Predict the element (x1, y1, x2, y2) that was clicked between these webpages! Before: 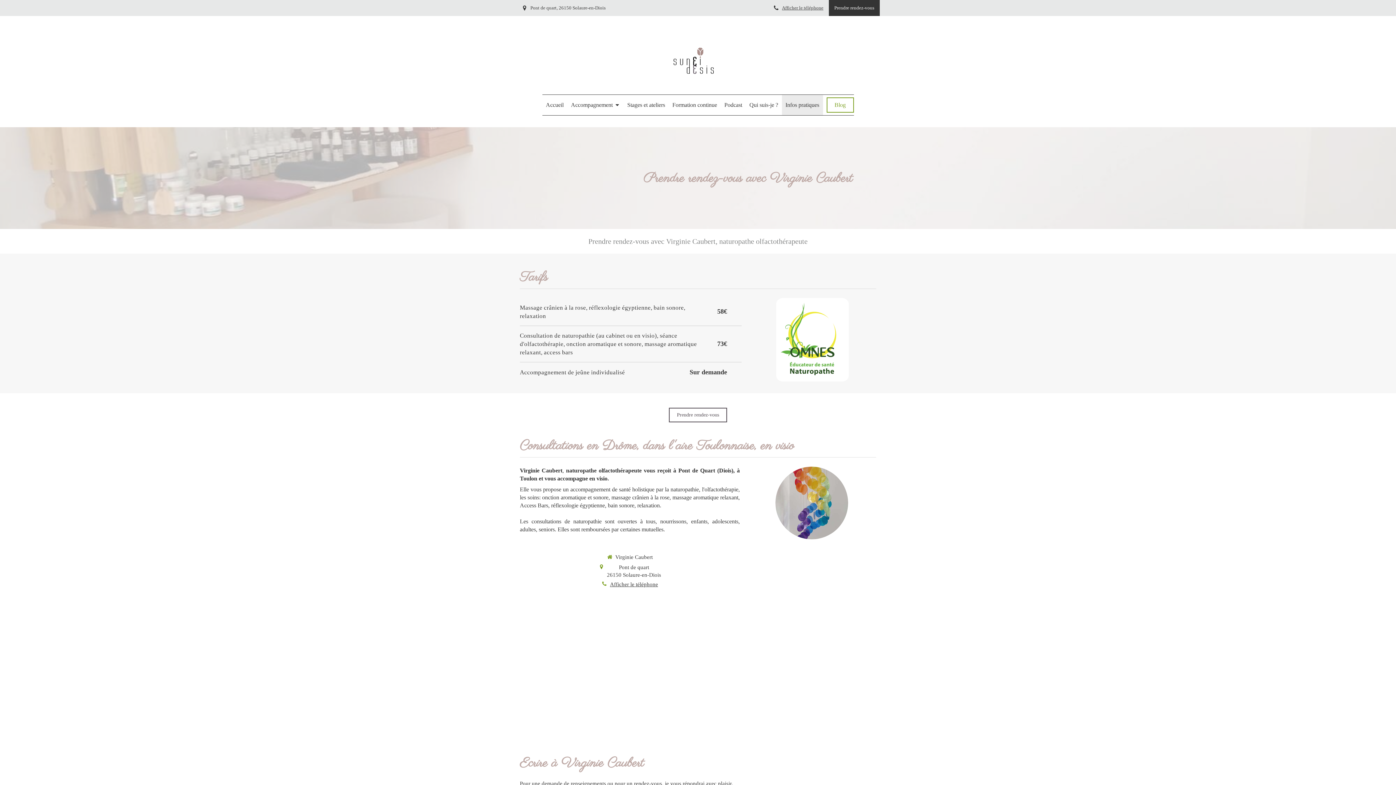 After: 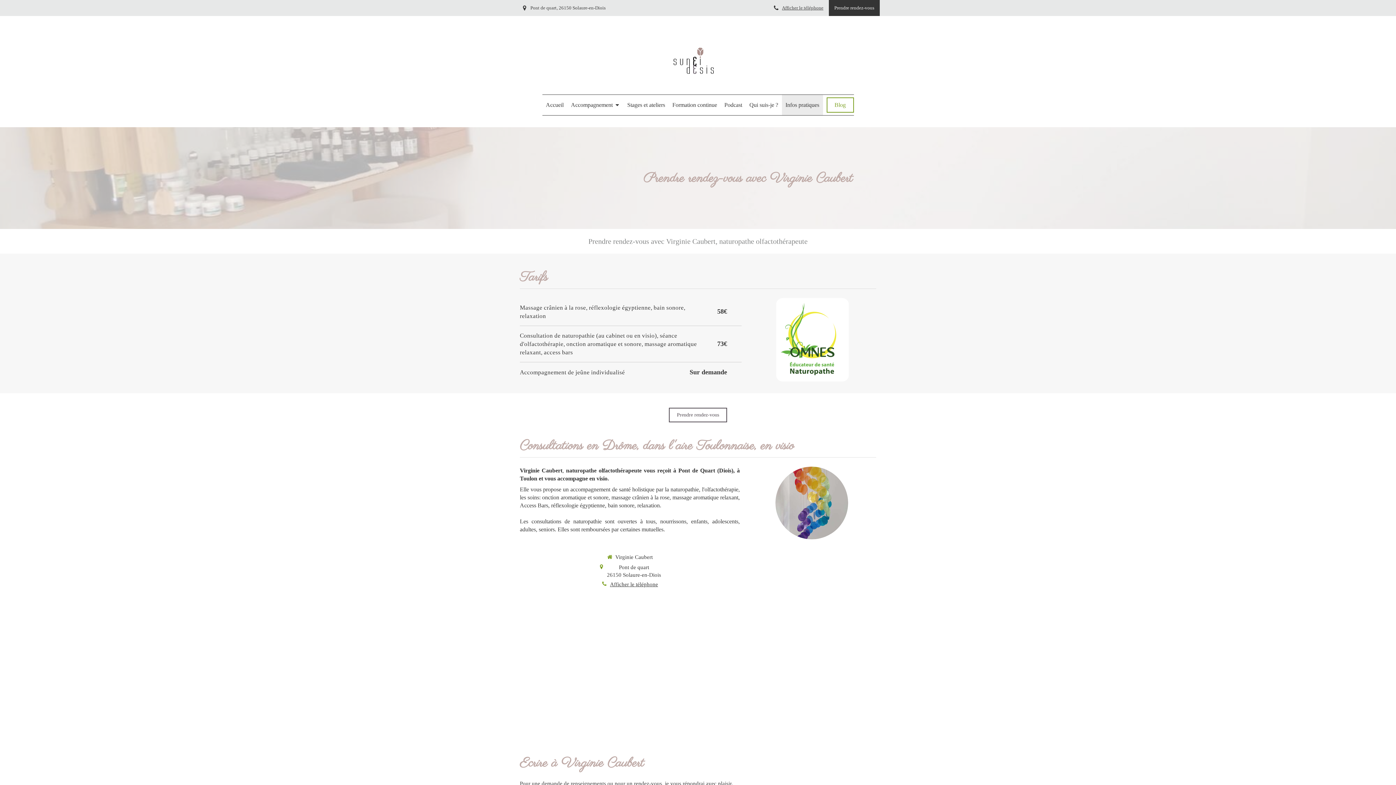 Action: label: Prendre rendez-vous bbox: (829, 0, 880, 16)